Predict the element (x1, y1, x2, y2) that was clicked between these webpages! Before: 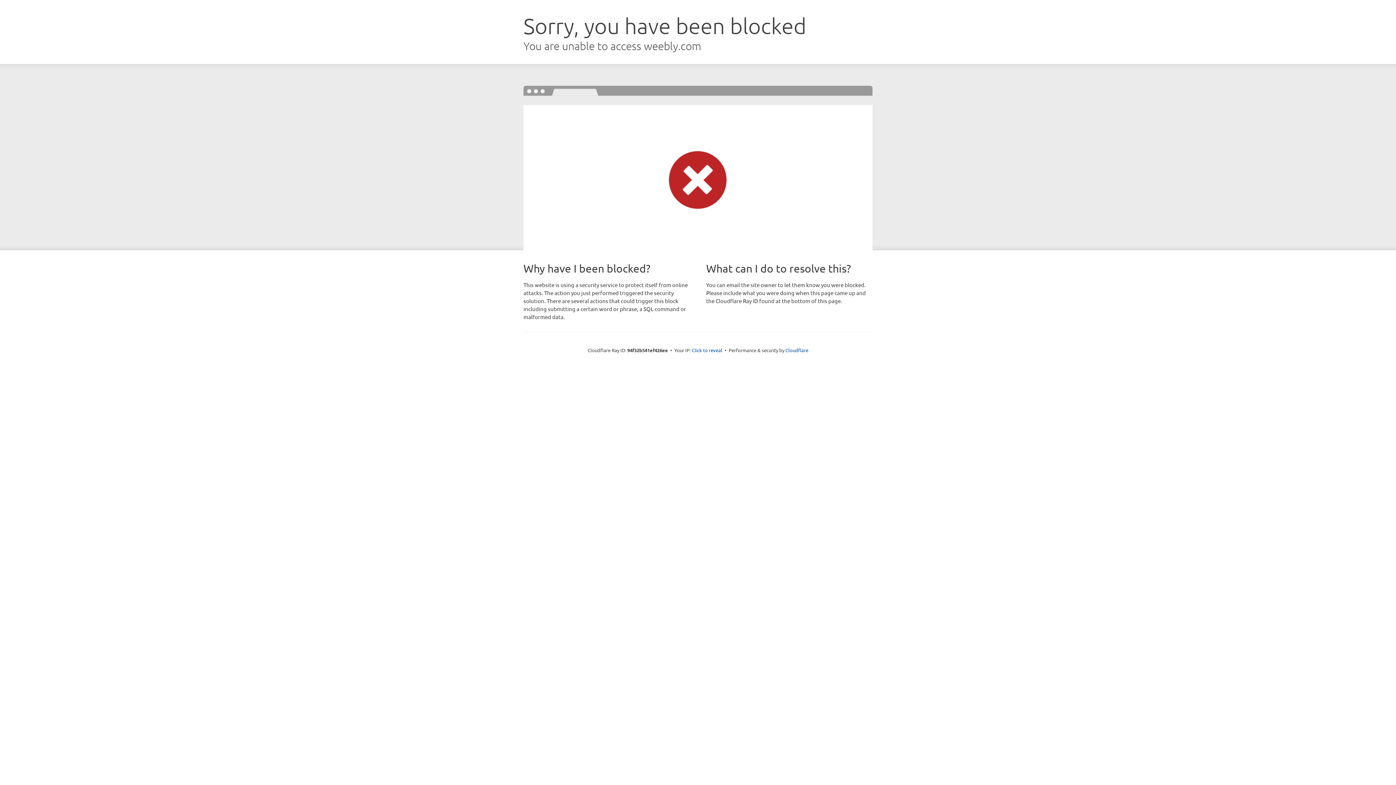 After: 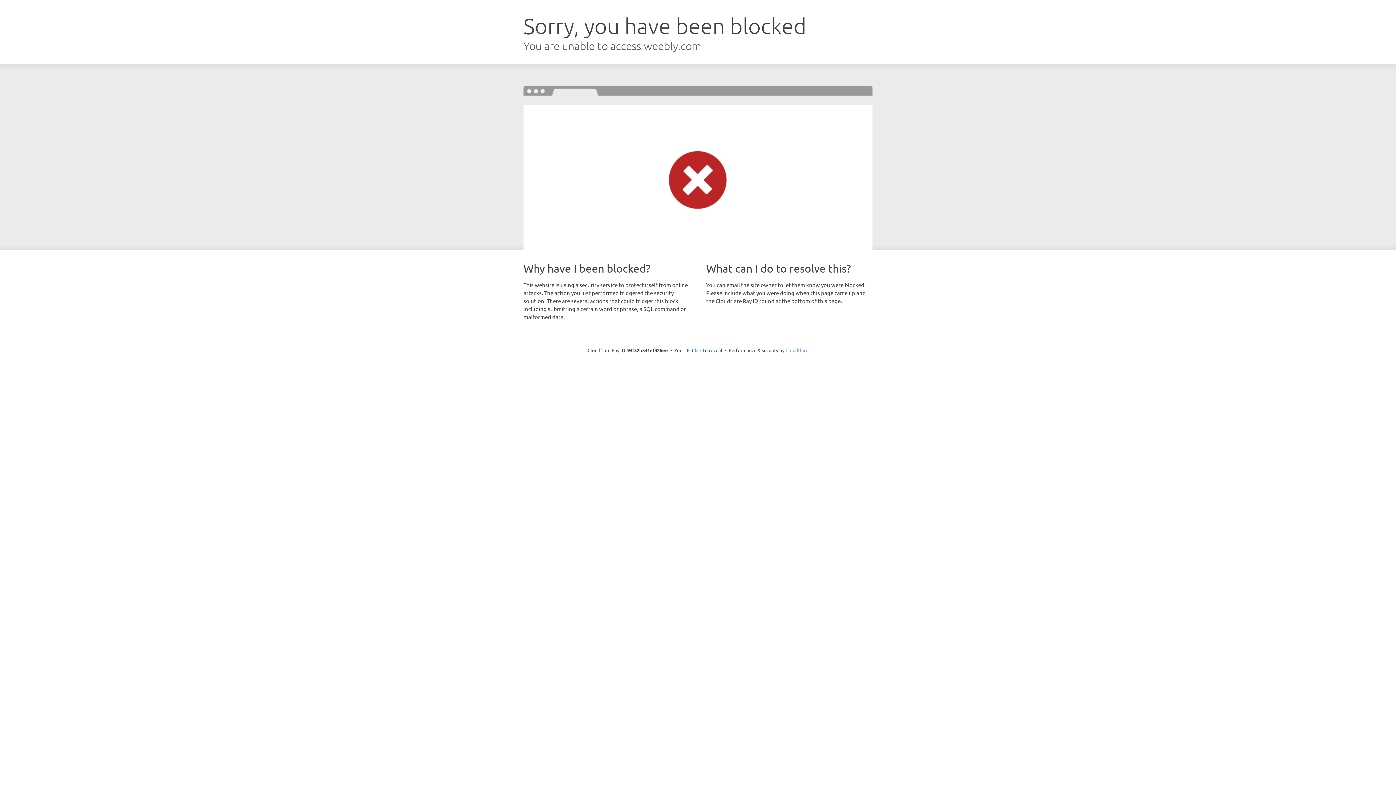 Action: bbox: (785, 347, 808, 353) label: Cloudflare